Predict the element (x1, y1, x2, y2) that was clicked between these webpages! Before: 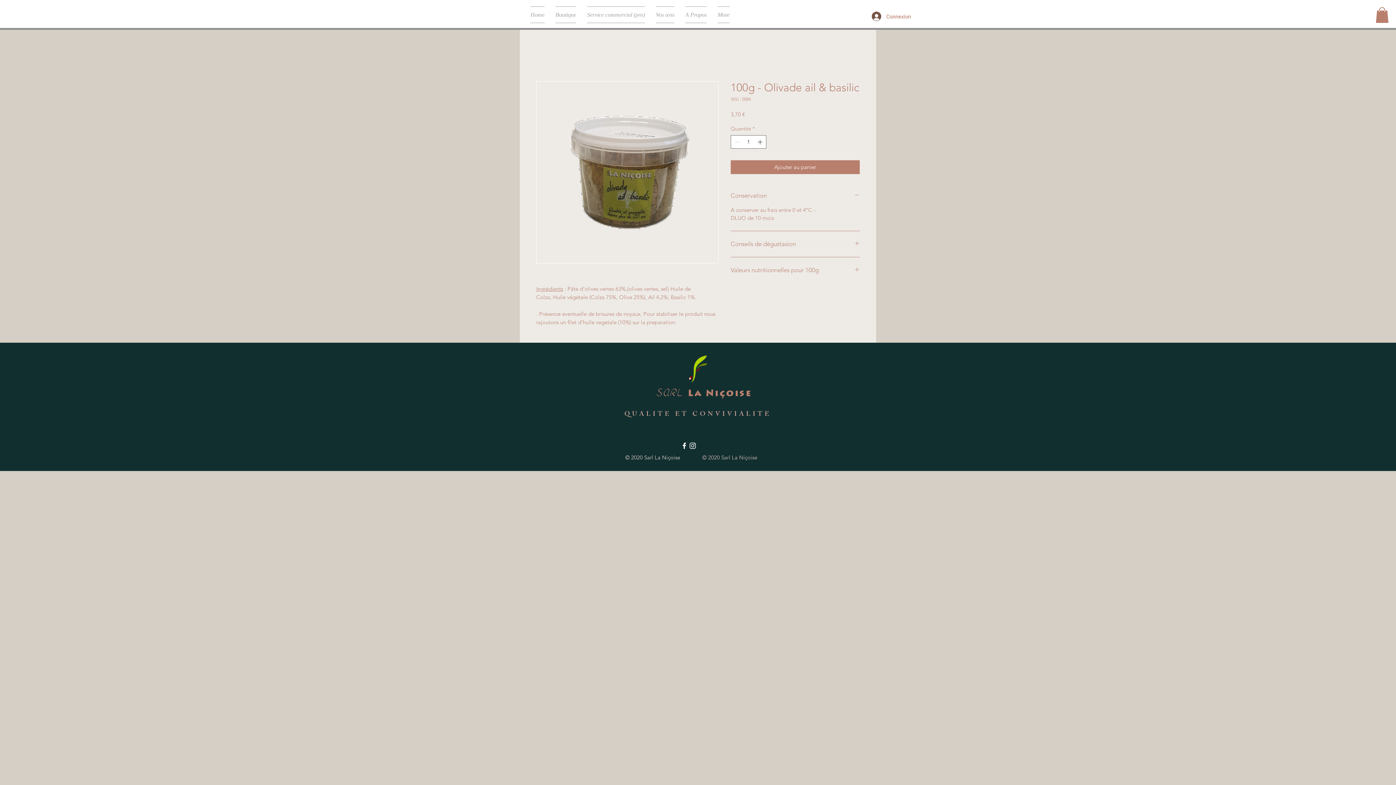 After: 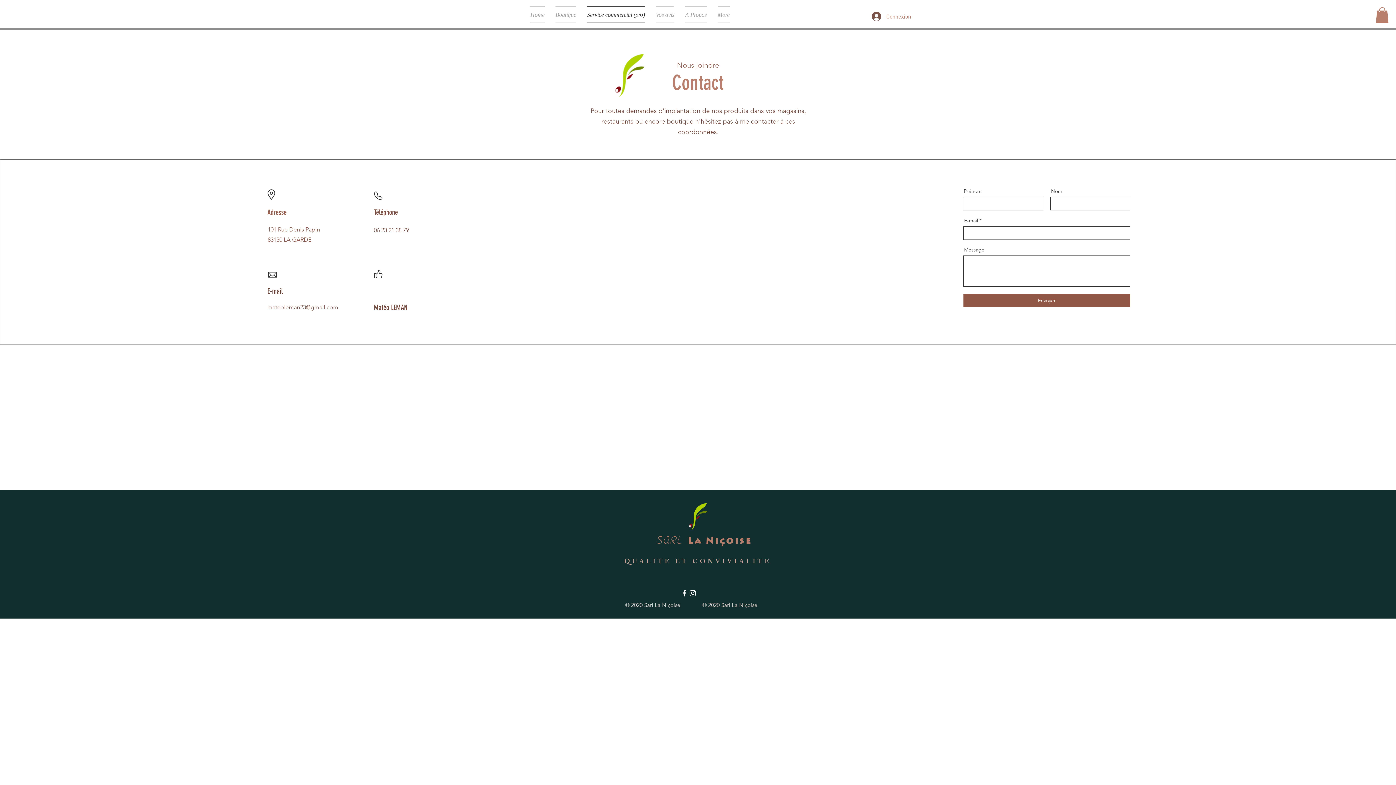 Action: bbox: (581, 6, 650, 23) label: Service commercial (pro)